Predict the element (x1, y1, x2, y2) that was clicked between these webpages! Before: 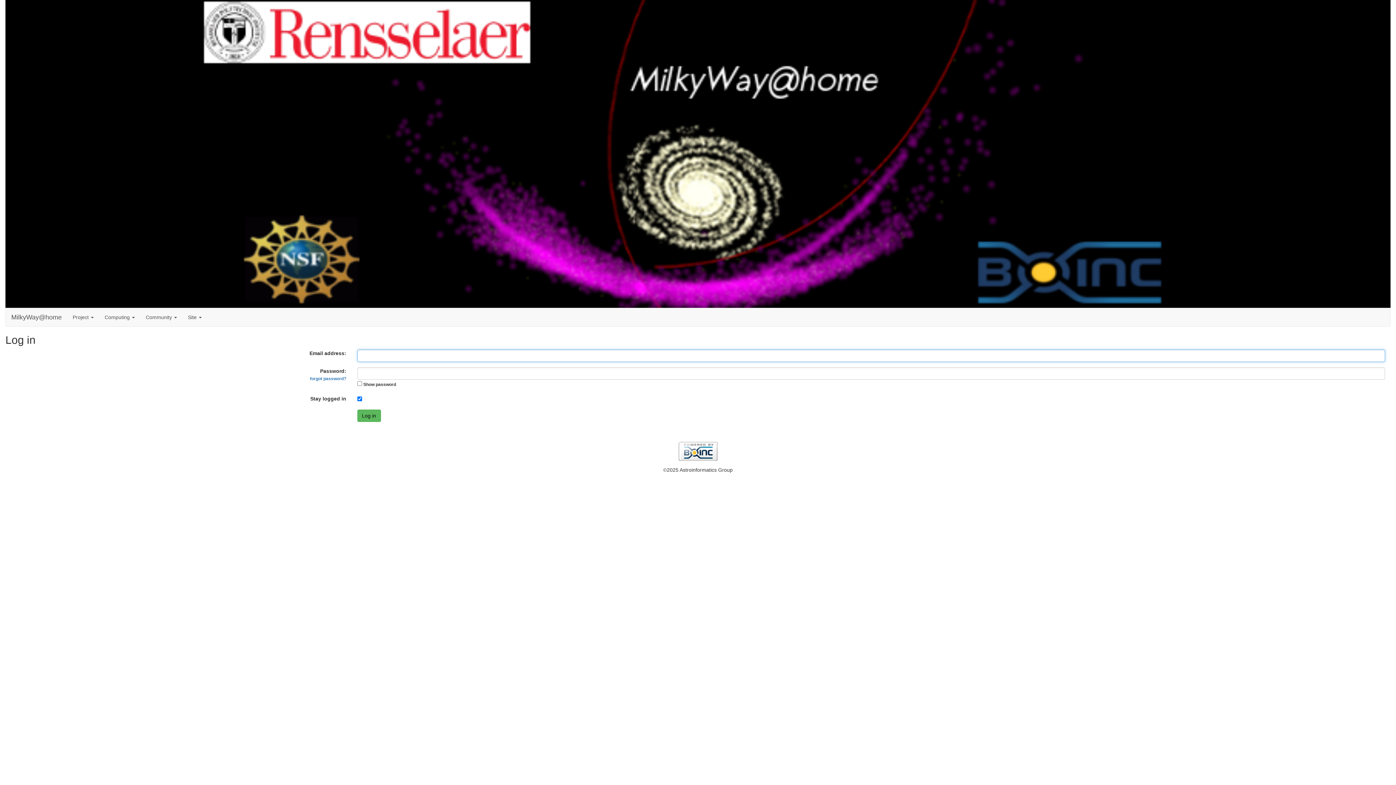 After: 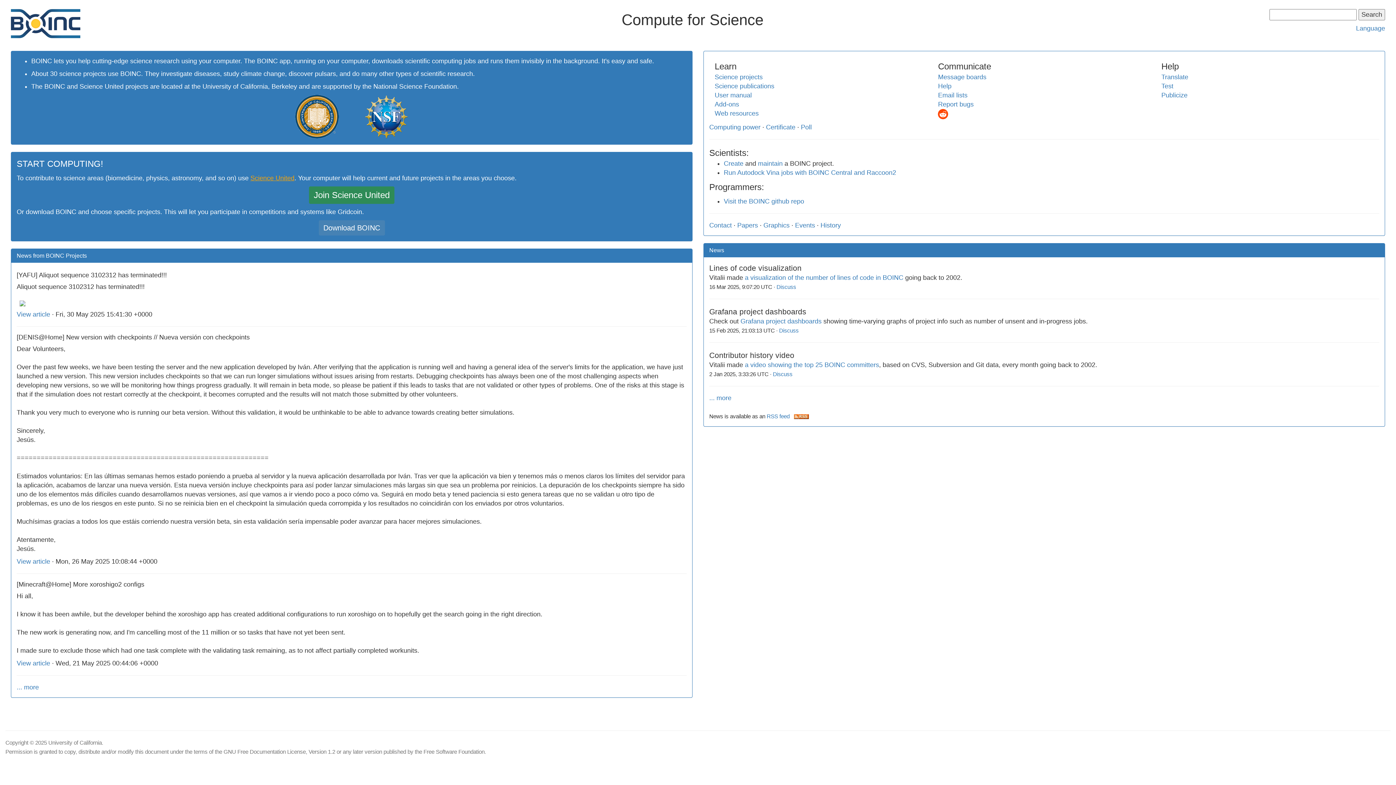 Action: bbox: (5, 442, 1390, 460)